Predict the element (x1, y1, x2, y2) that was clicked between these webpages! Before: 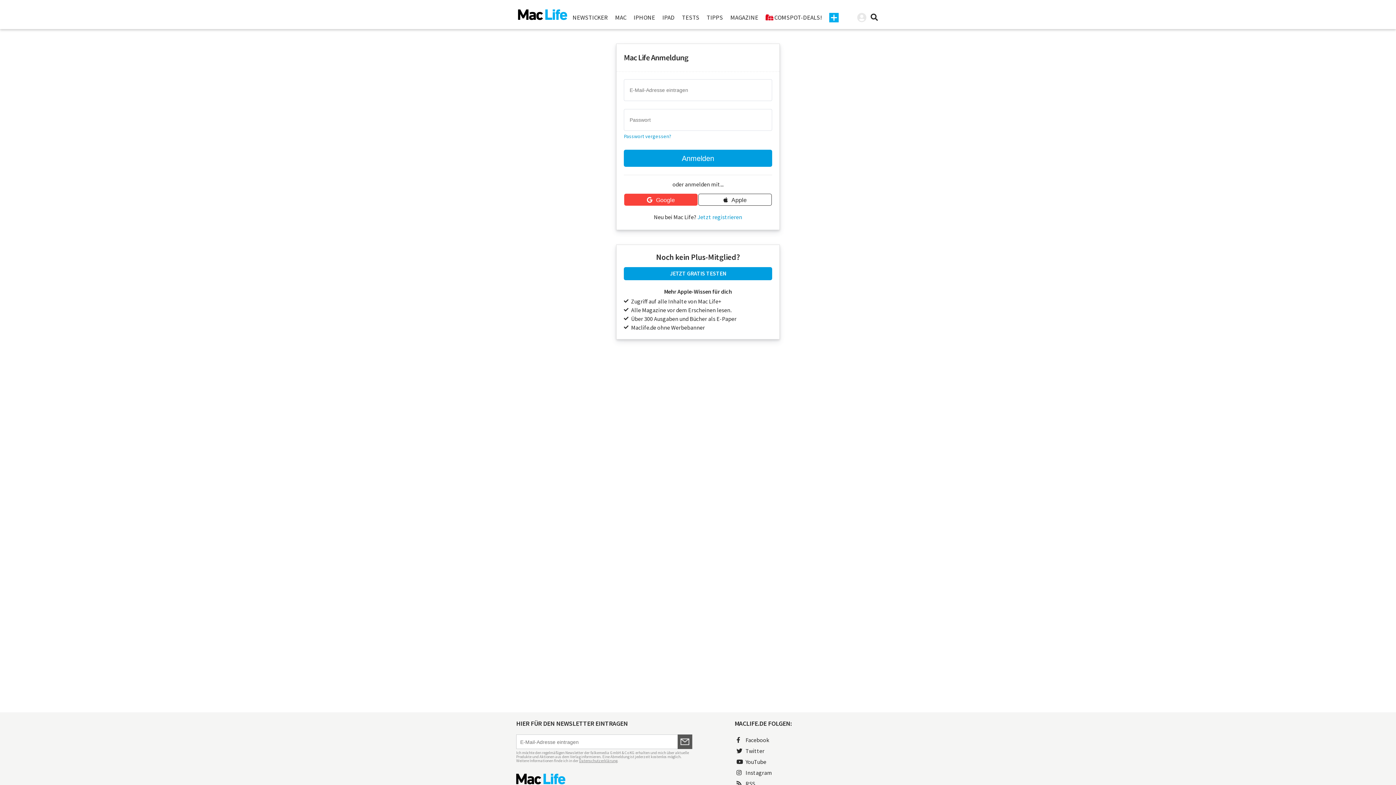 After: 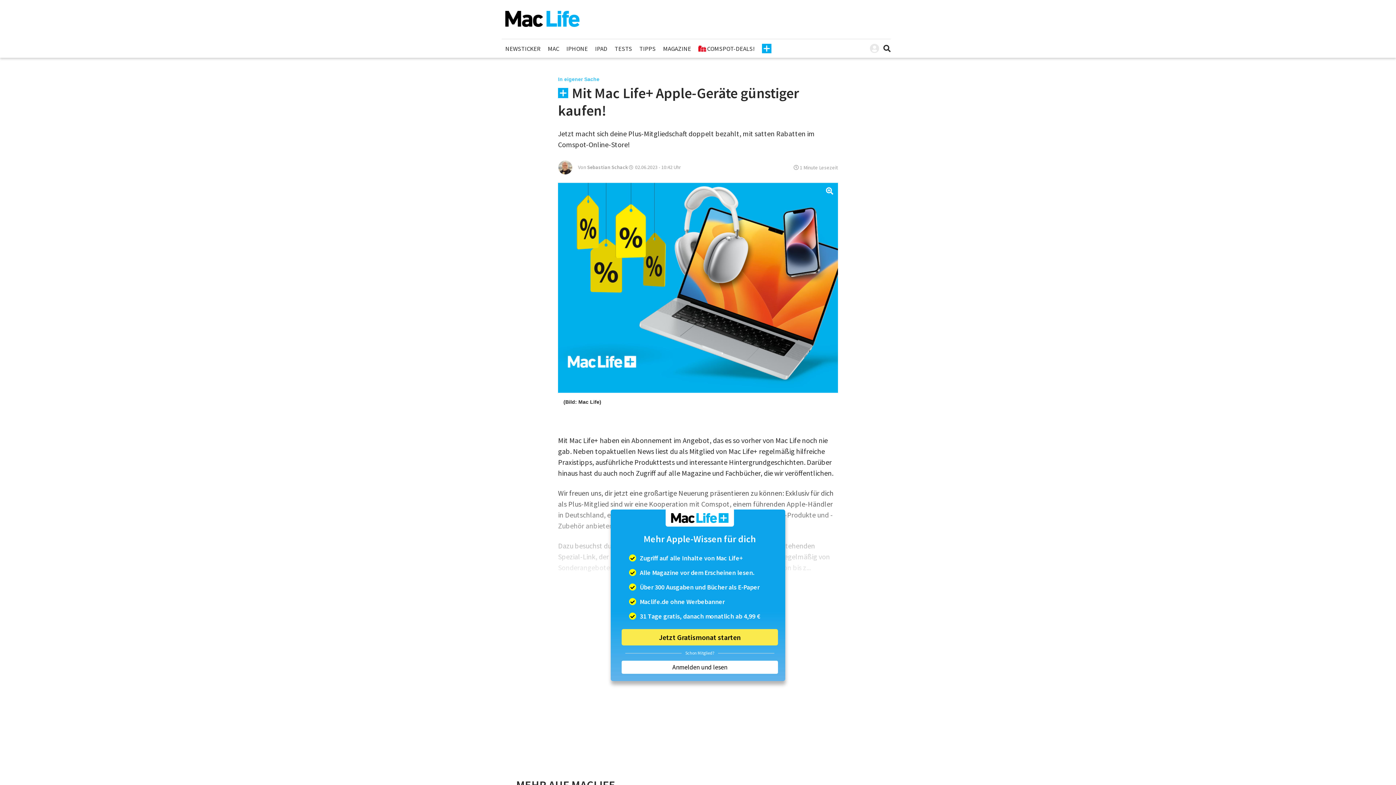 Action: bbox: (762, 12, 825, 22) label:  COMSPOT-DEALS!